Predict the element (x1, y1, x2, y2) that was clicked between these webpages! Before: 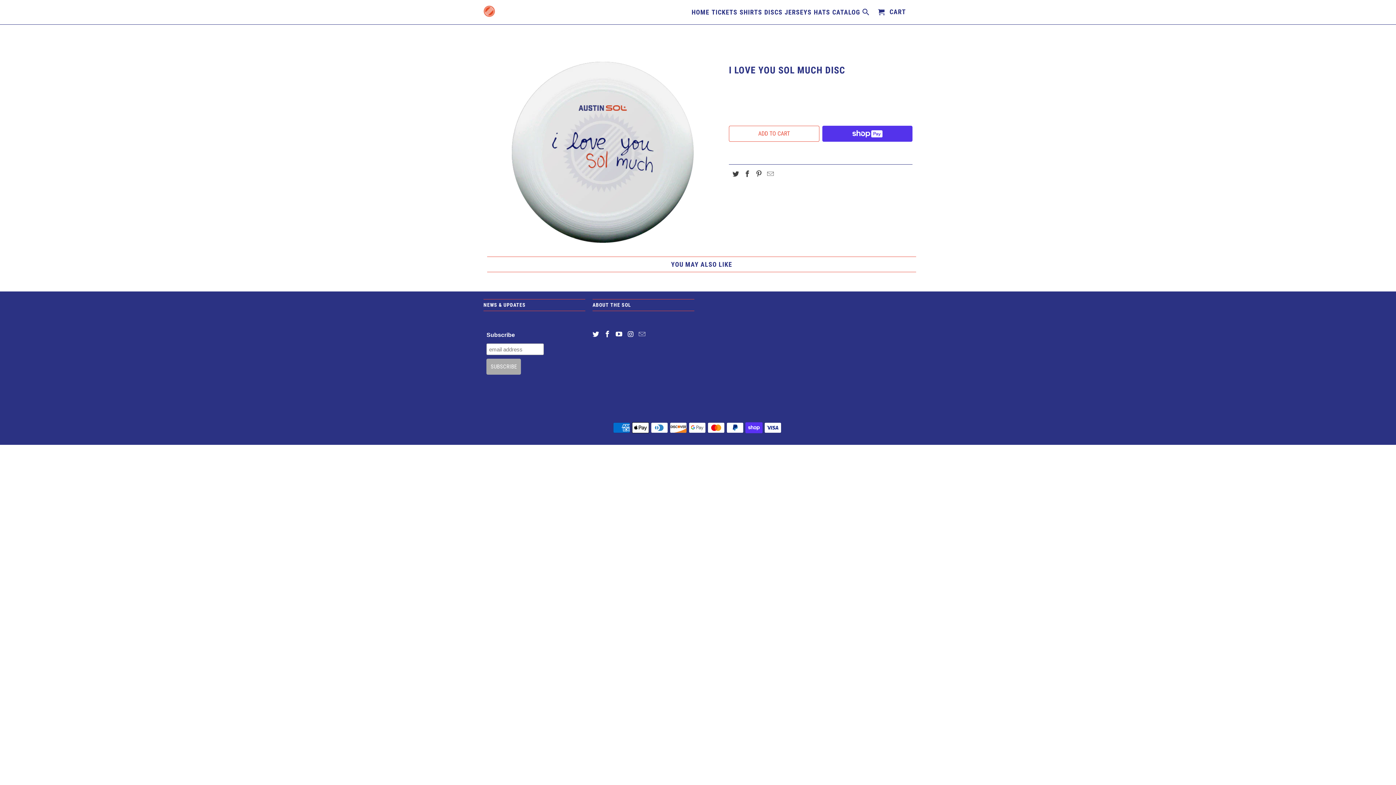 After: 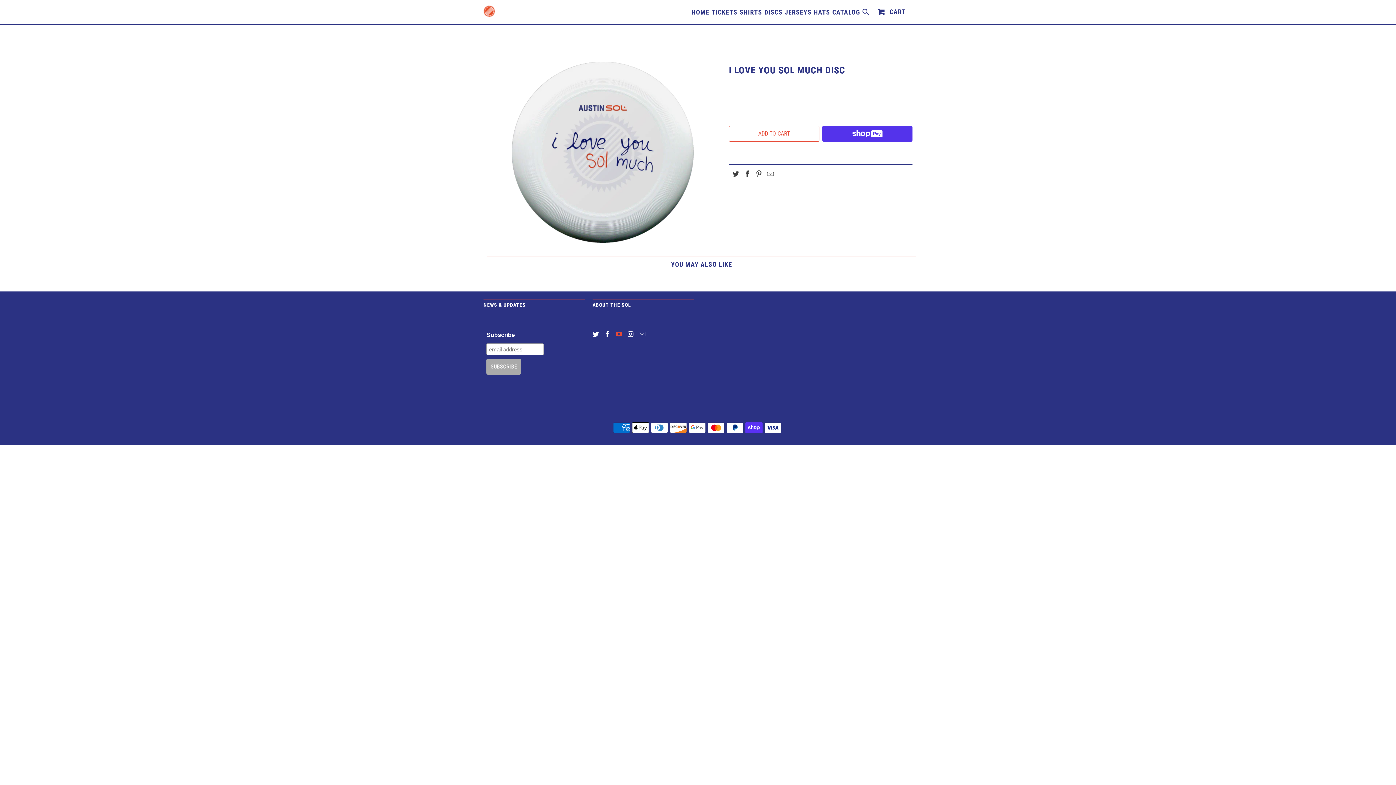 Action: bbox: (615, 330, 623, 338)